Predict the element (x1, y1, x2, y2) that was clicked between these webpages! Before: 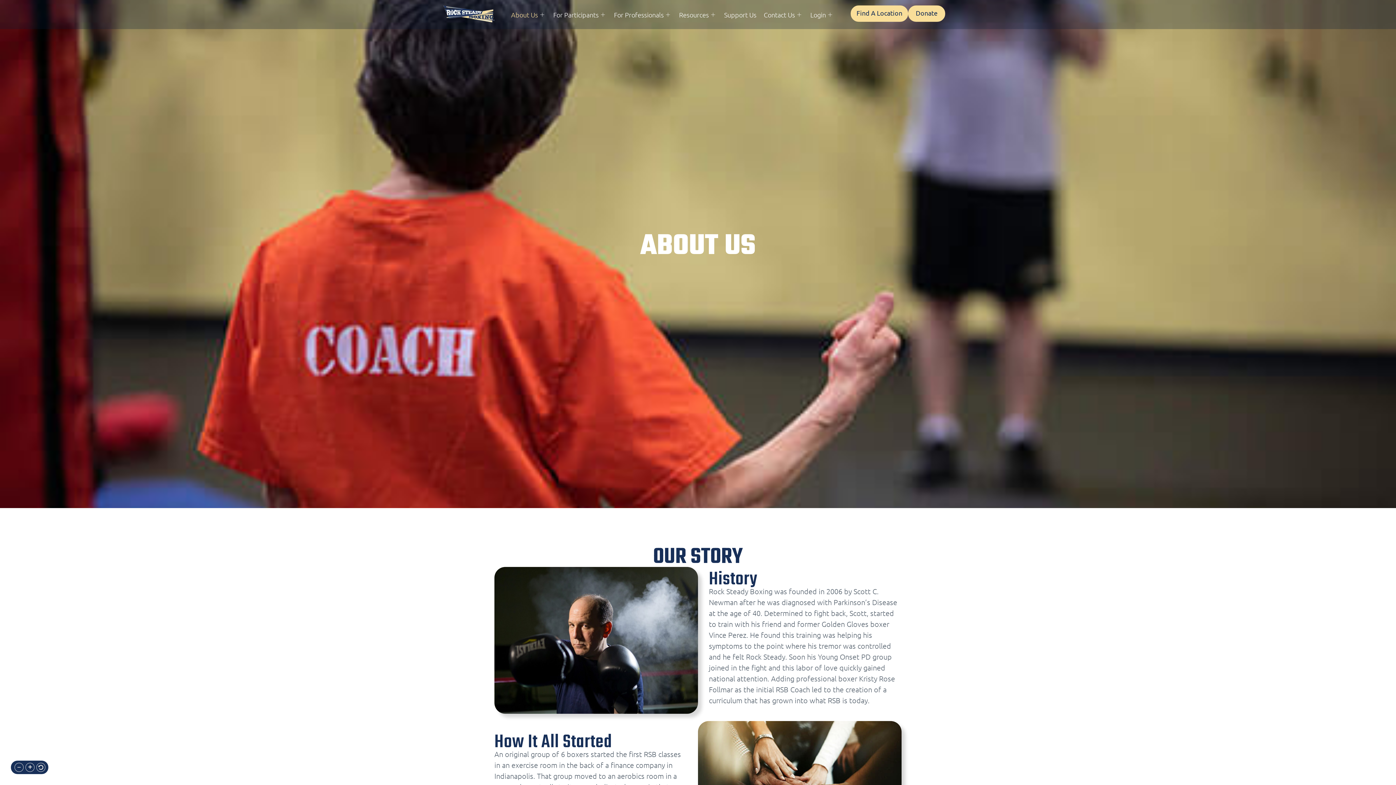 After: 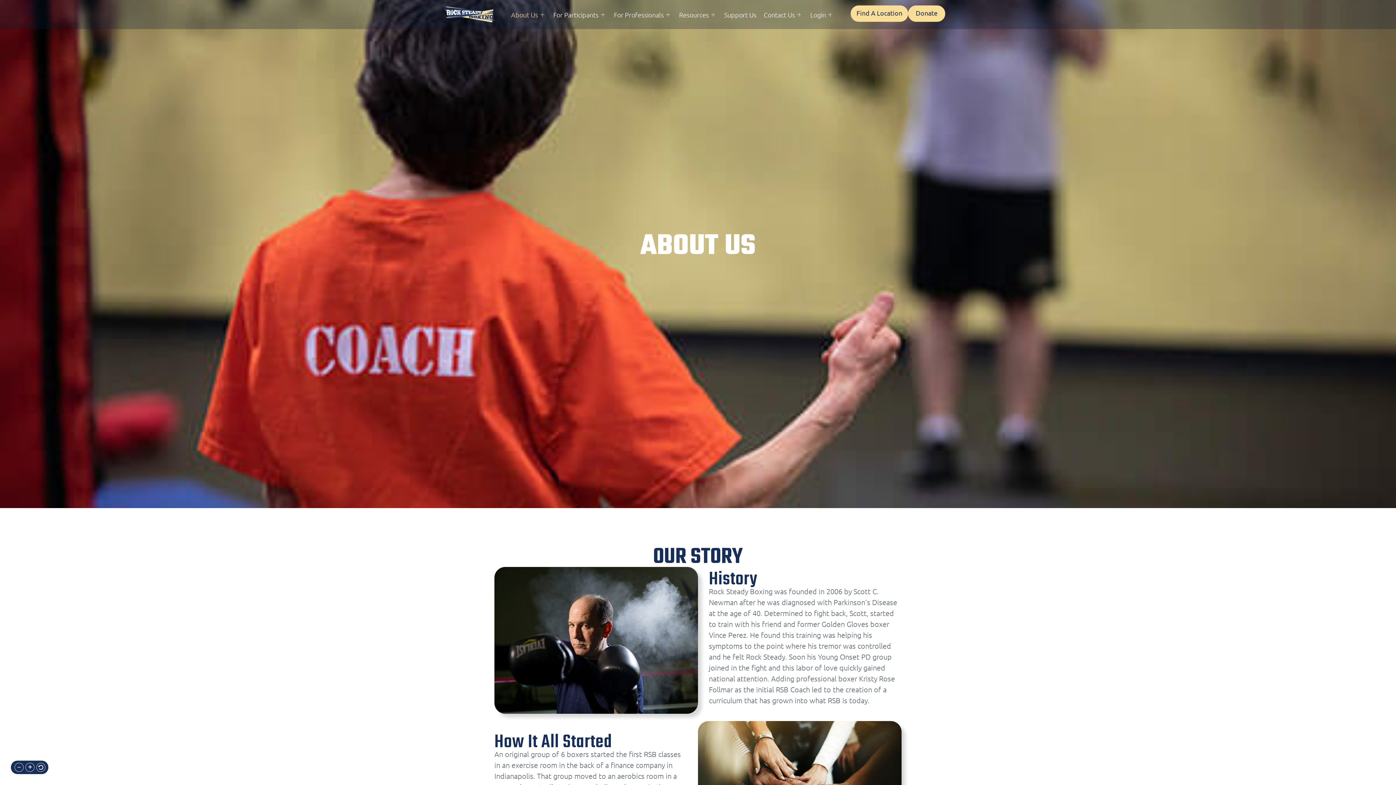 Action: bbox: (36, 763, 45, 772) label: Reset text size